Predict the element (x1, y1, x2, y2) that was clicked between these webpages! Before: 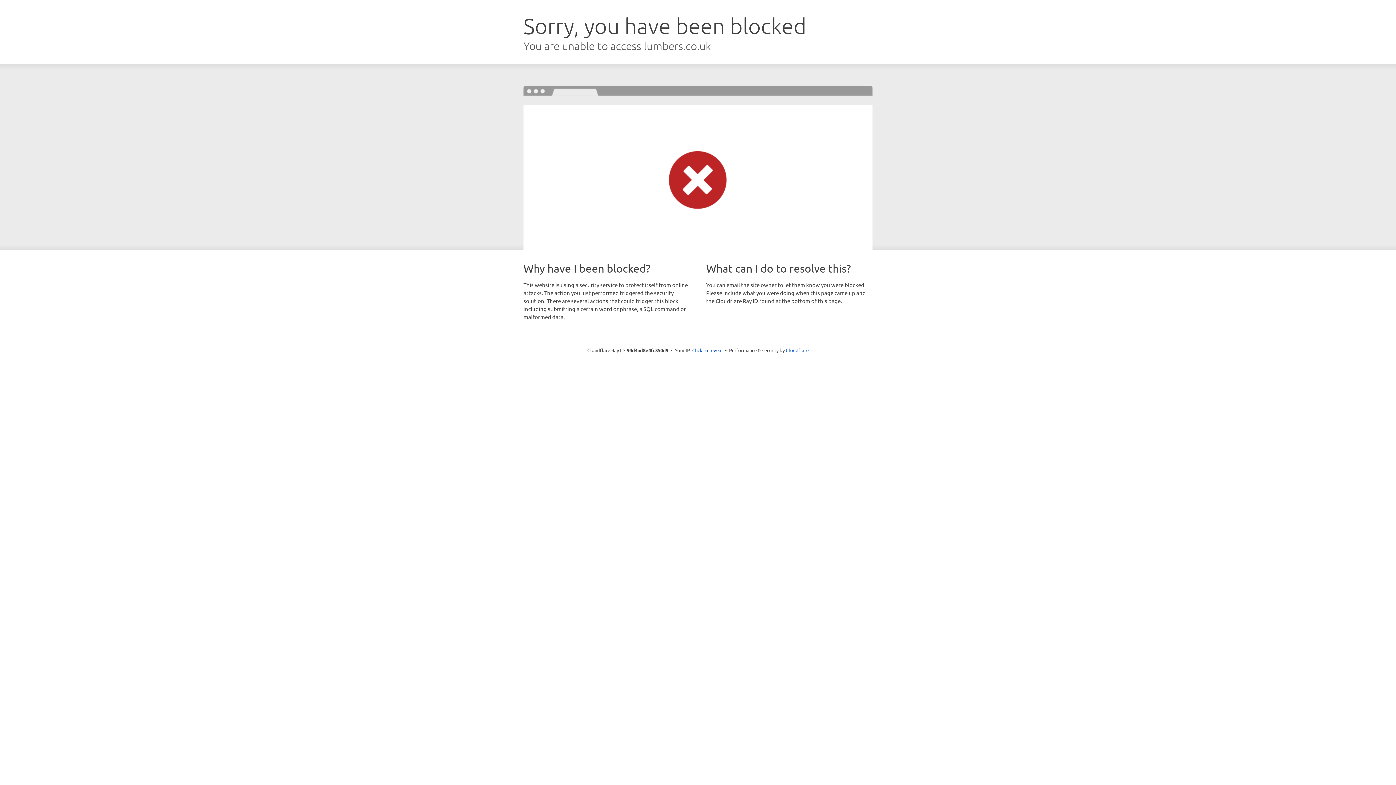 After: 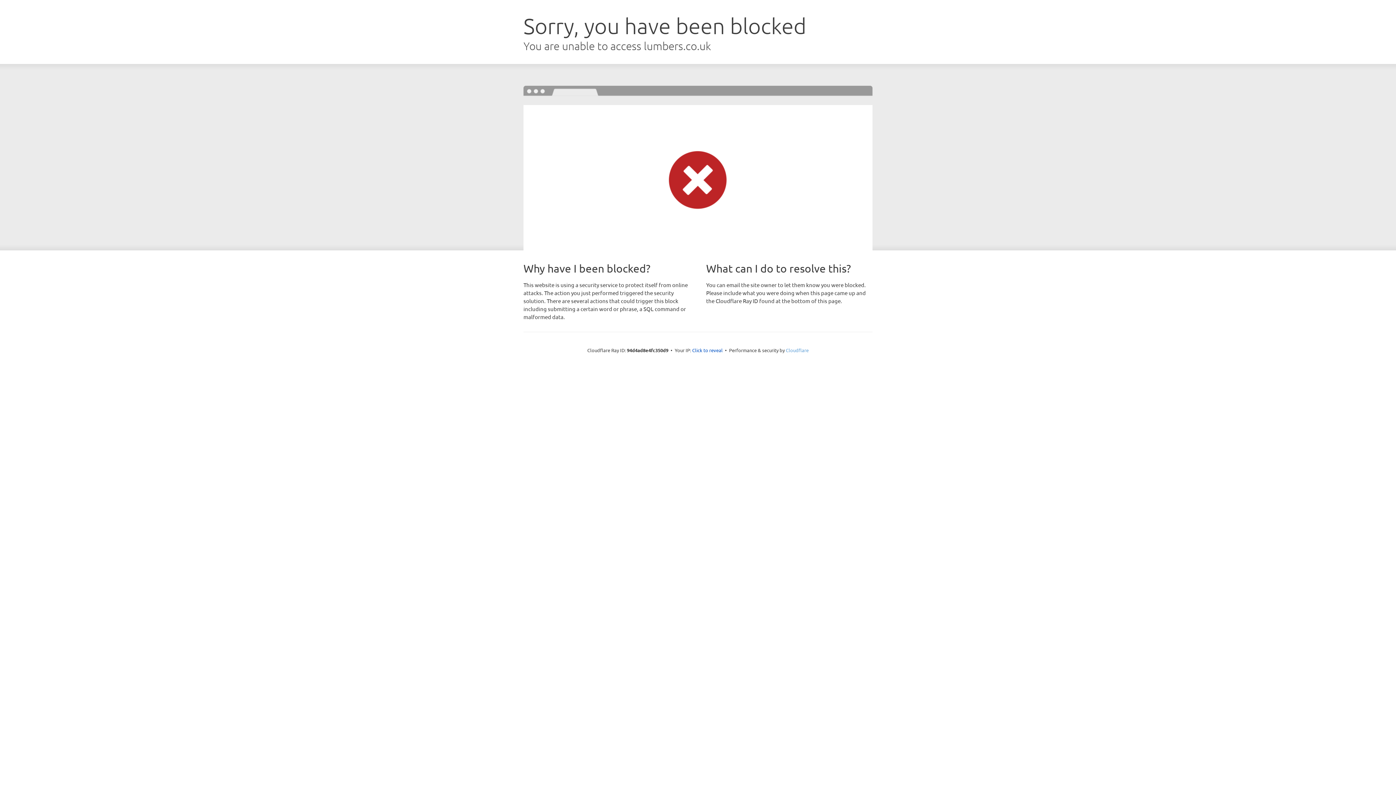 Action: bbox: (786, 347, 808, 353) label: Cloudflare